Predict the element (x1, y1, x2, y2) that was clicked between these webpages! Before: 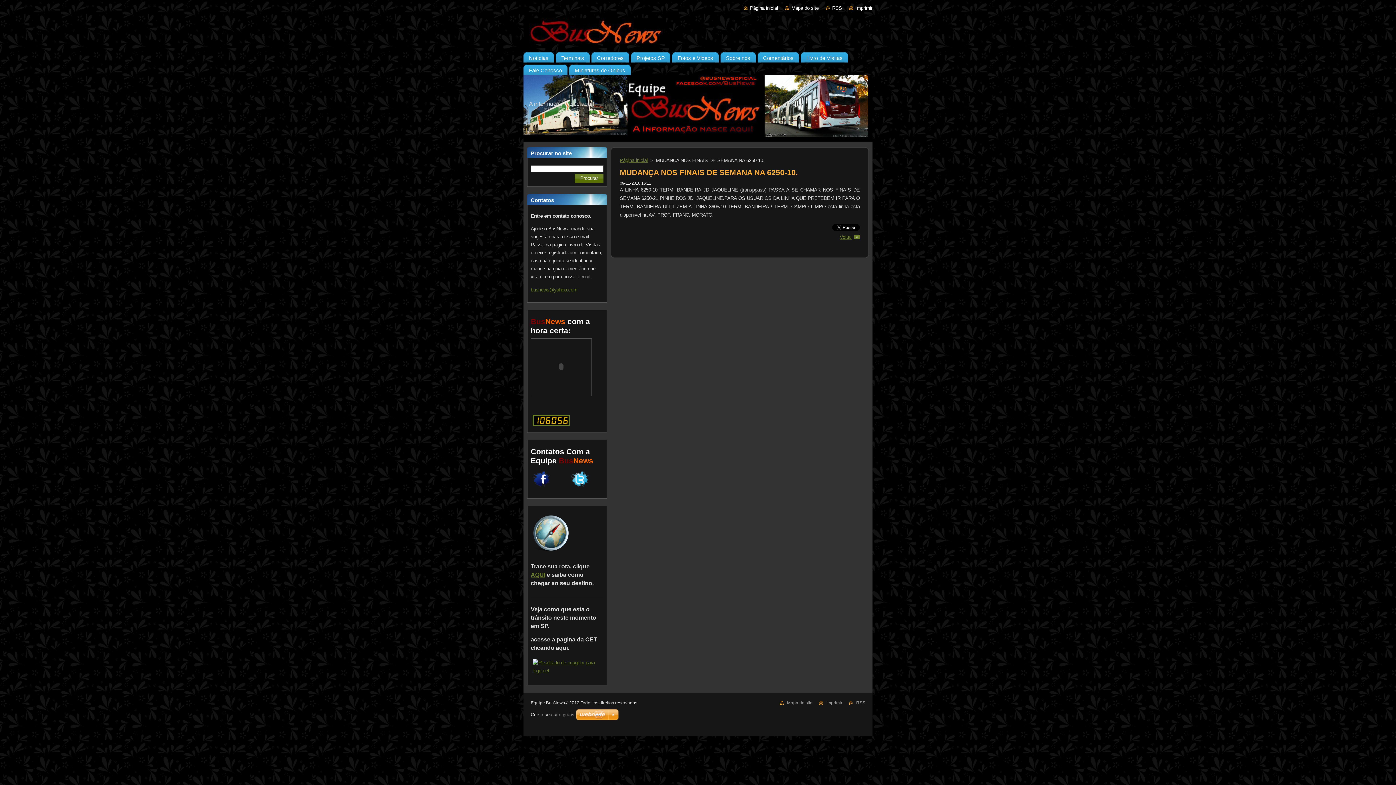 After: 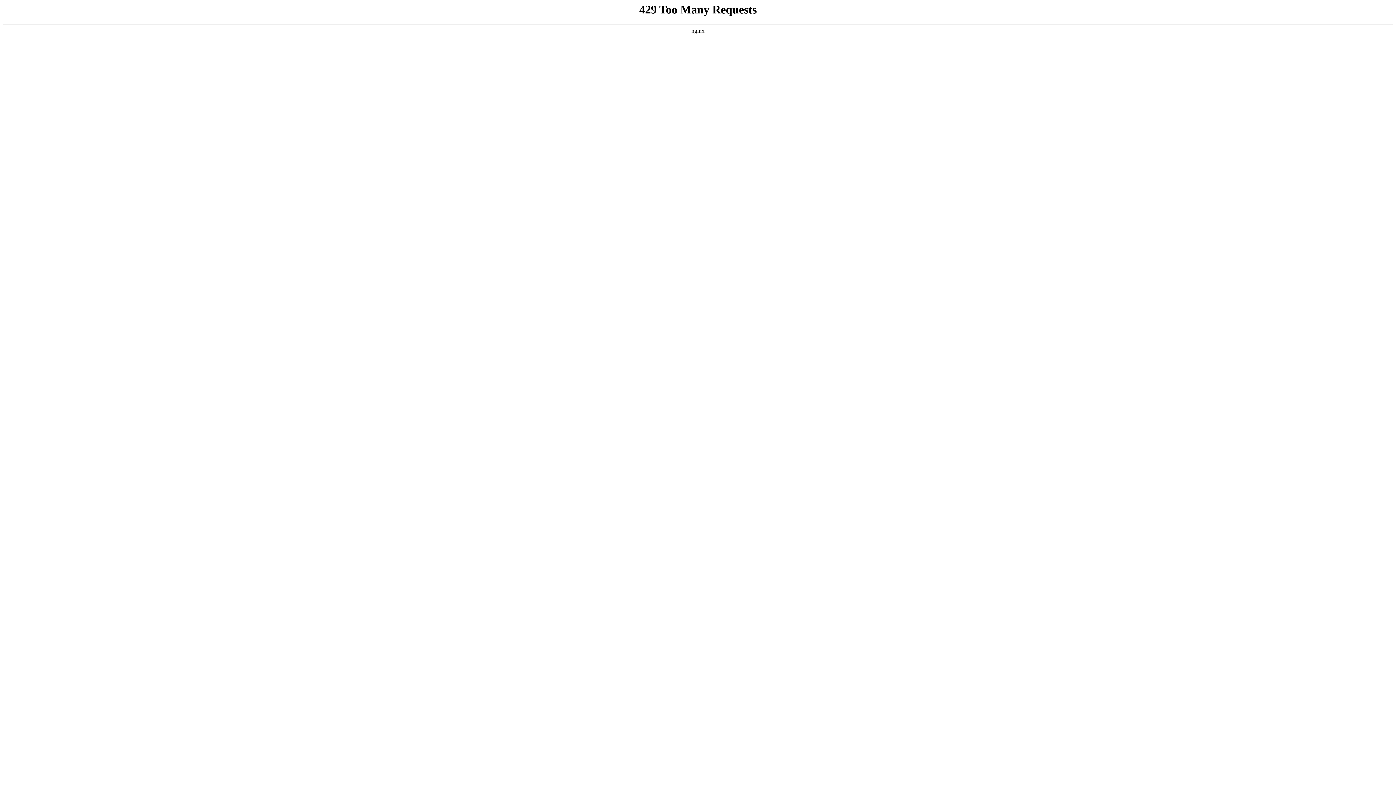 Action: bbox: (576, 709, 618, 721)